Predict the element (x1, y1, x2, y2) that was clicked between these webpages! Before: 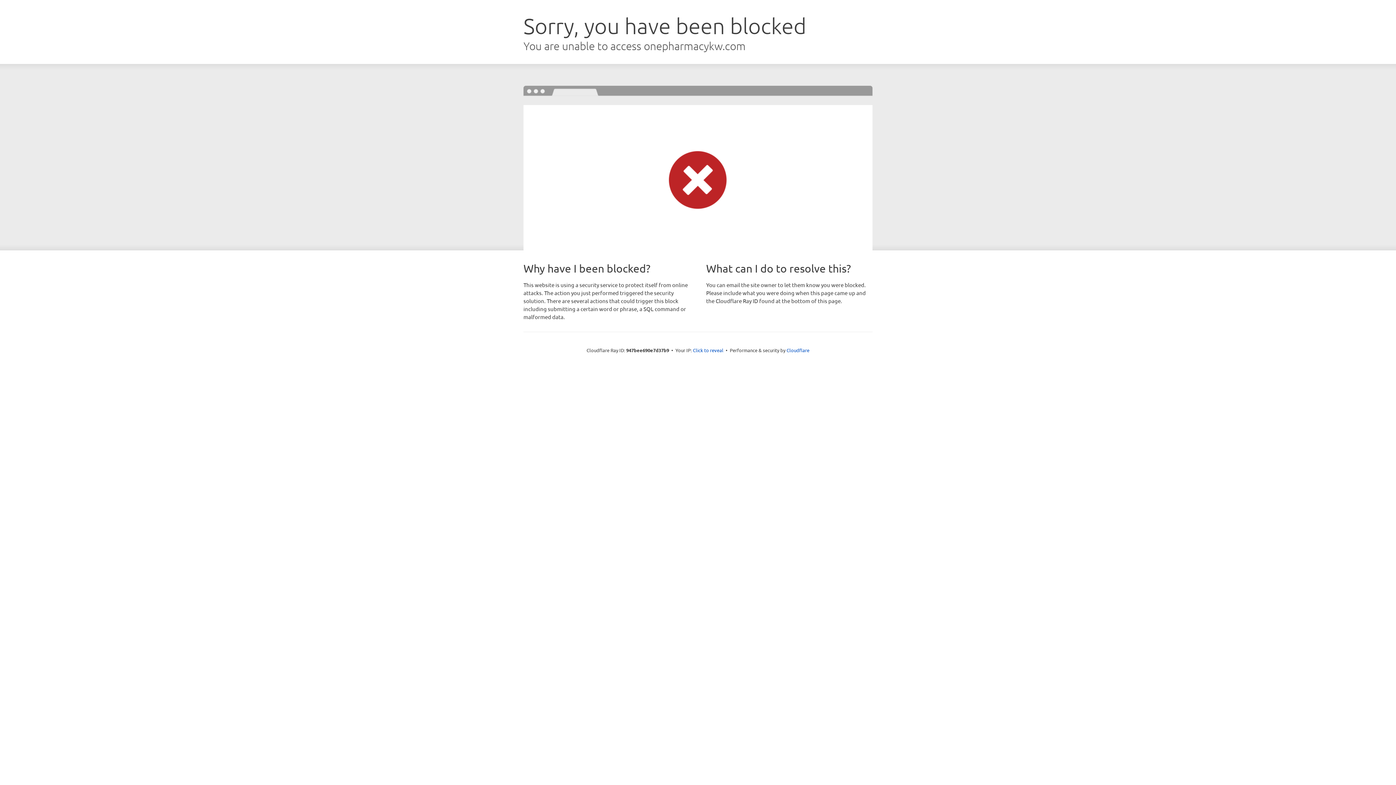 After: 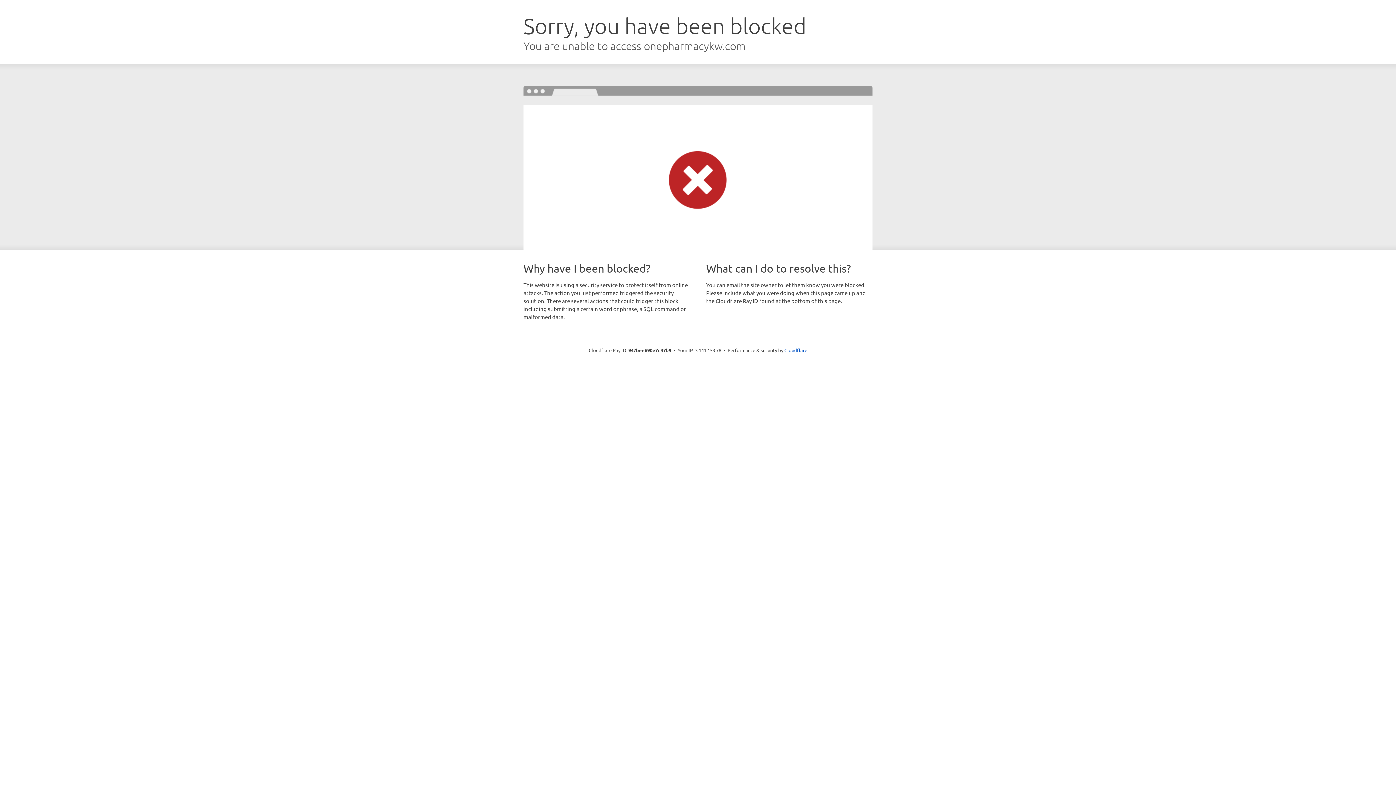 Action: bbox: (693, 346, 723, 353) label: Click to reveal